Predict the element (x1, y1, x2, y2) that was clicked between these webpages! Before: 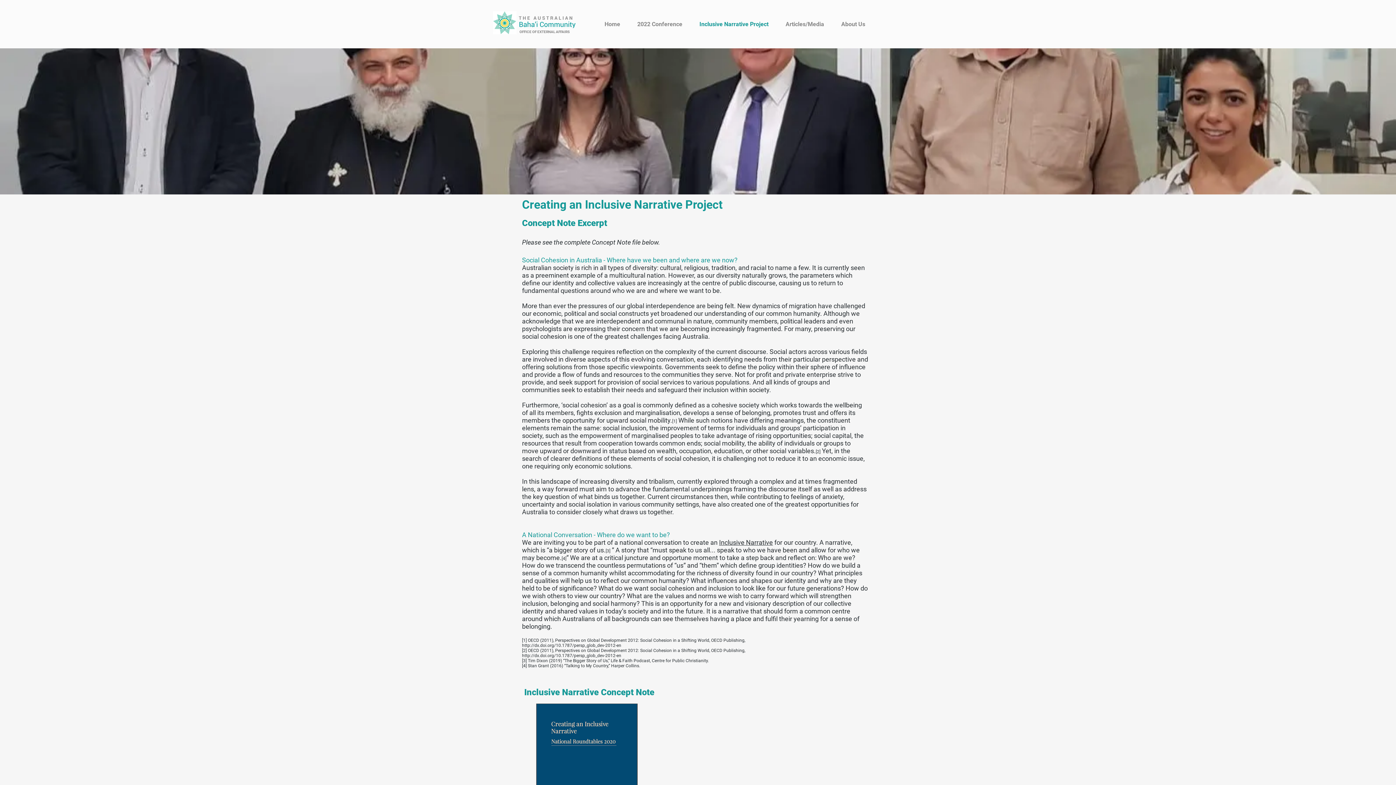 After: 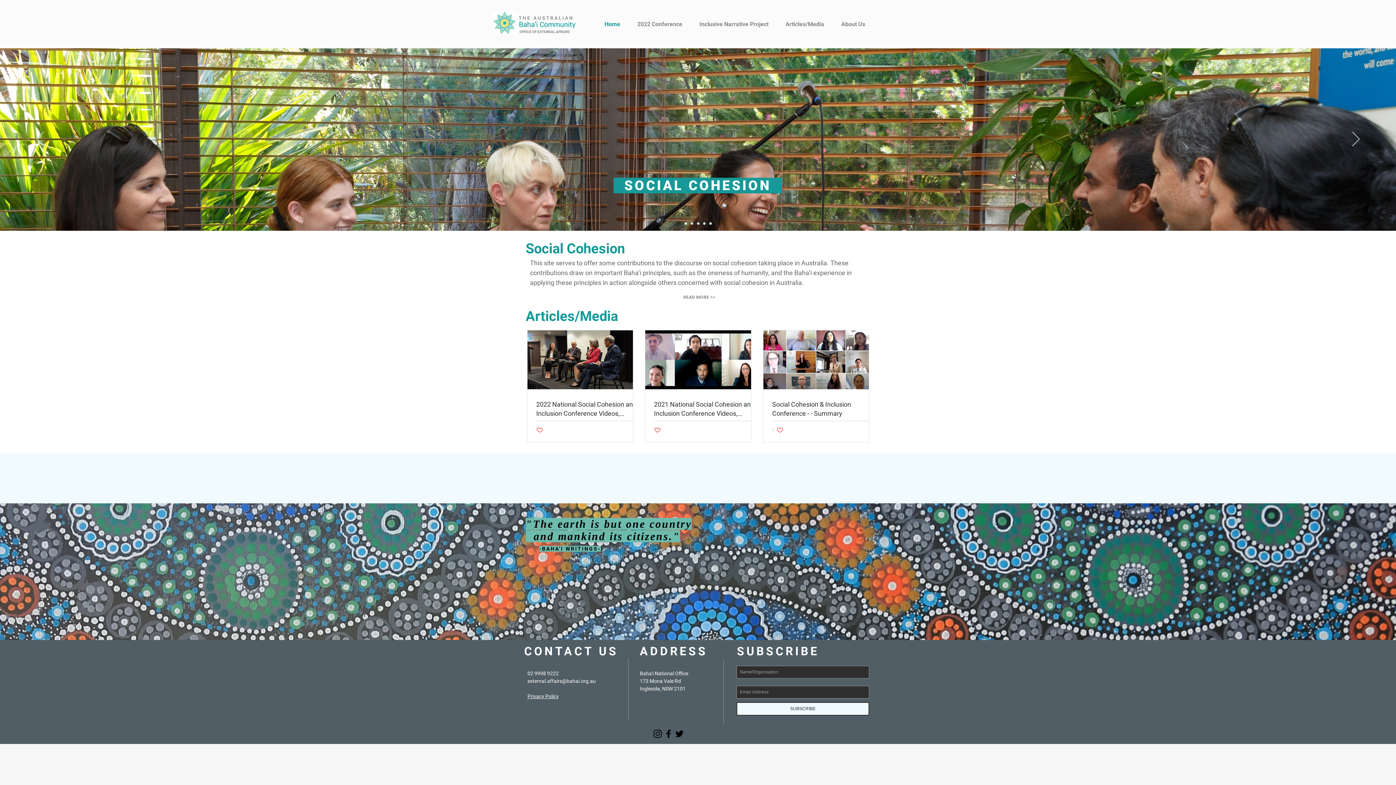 Action: label: Home bbox: (599, 20, 632, 28)